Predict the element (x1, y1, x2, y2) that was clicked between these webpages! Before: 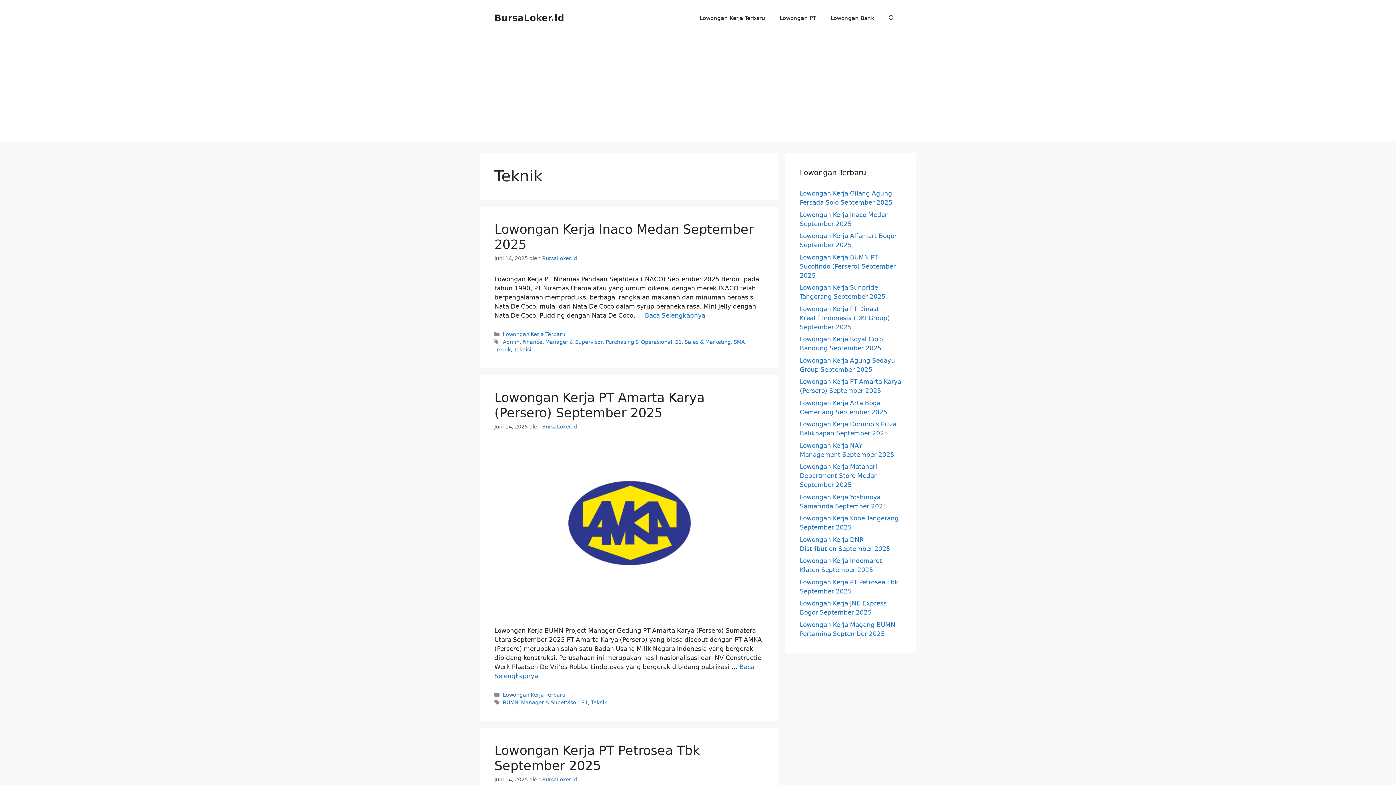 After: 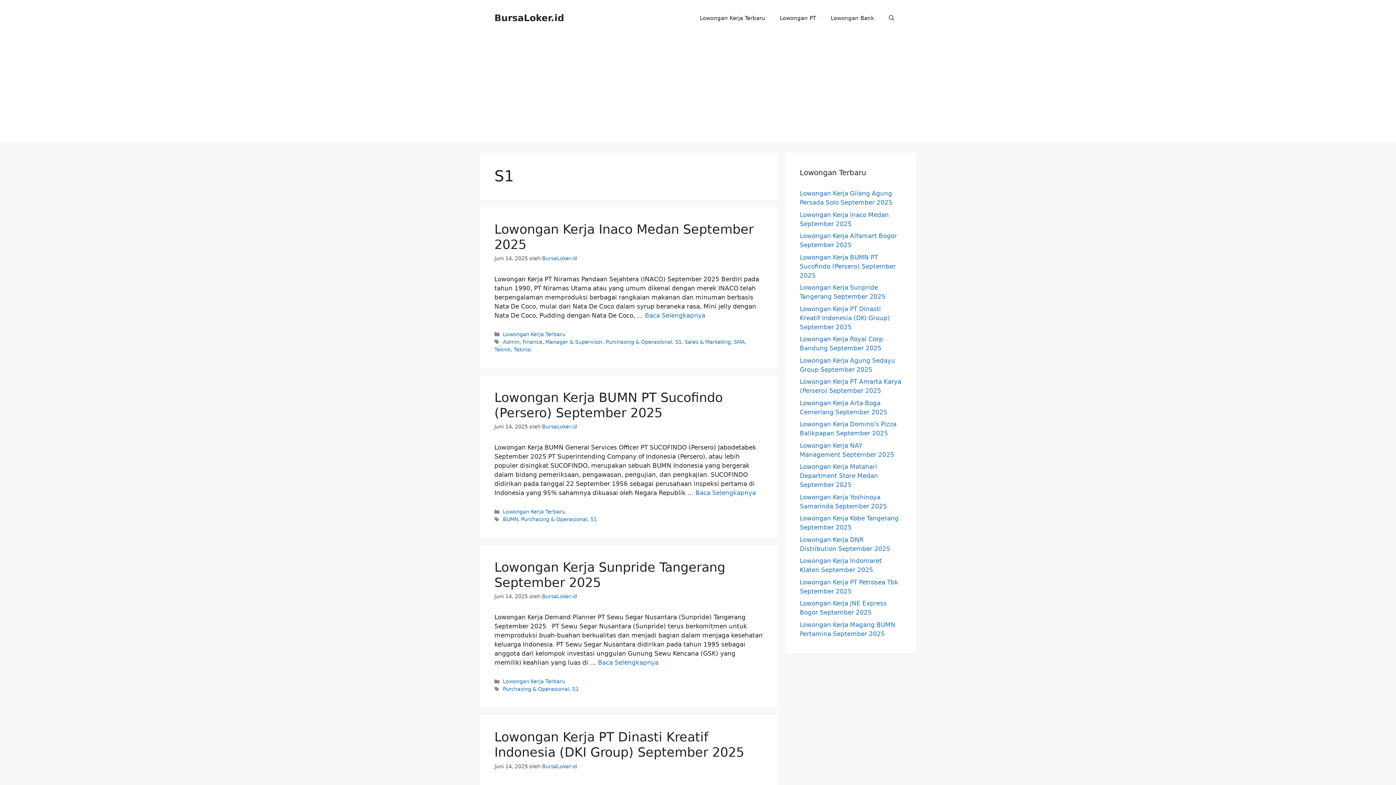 Action: bbox: (581, 699, 588, 705) label: S1